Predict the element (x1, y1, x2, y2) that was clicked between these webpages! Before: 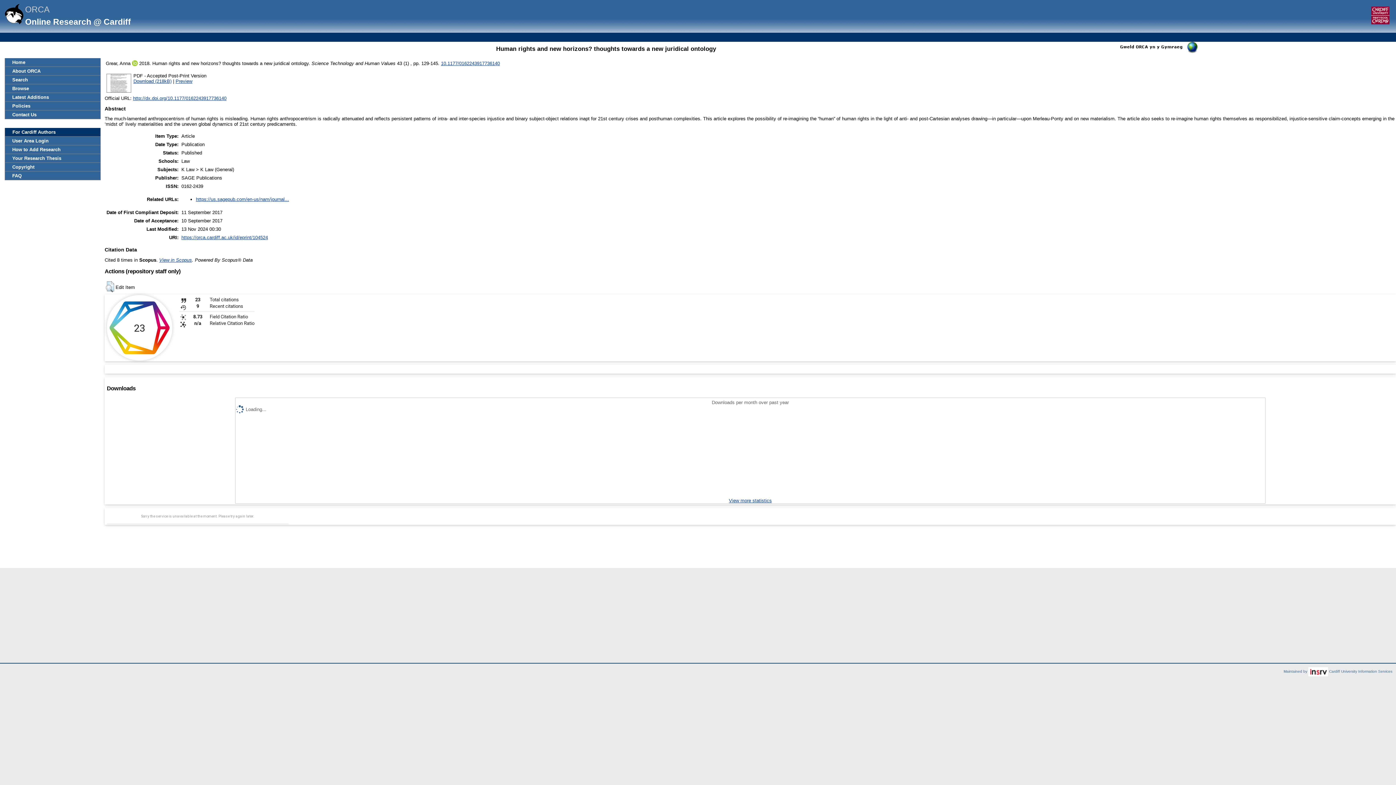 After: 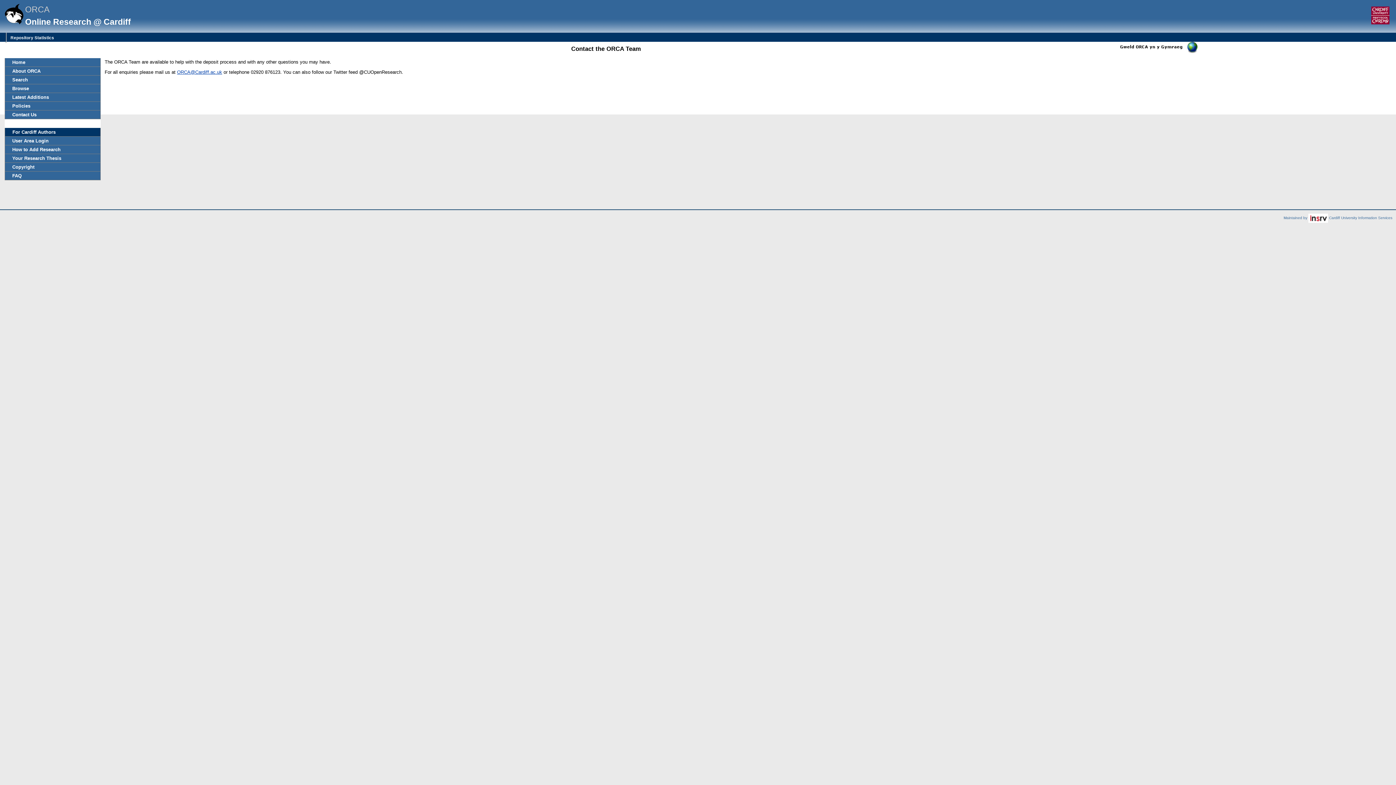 Action: bbox: (5, 110, 100, 118) label: Contact Us